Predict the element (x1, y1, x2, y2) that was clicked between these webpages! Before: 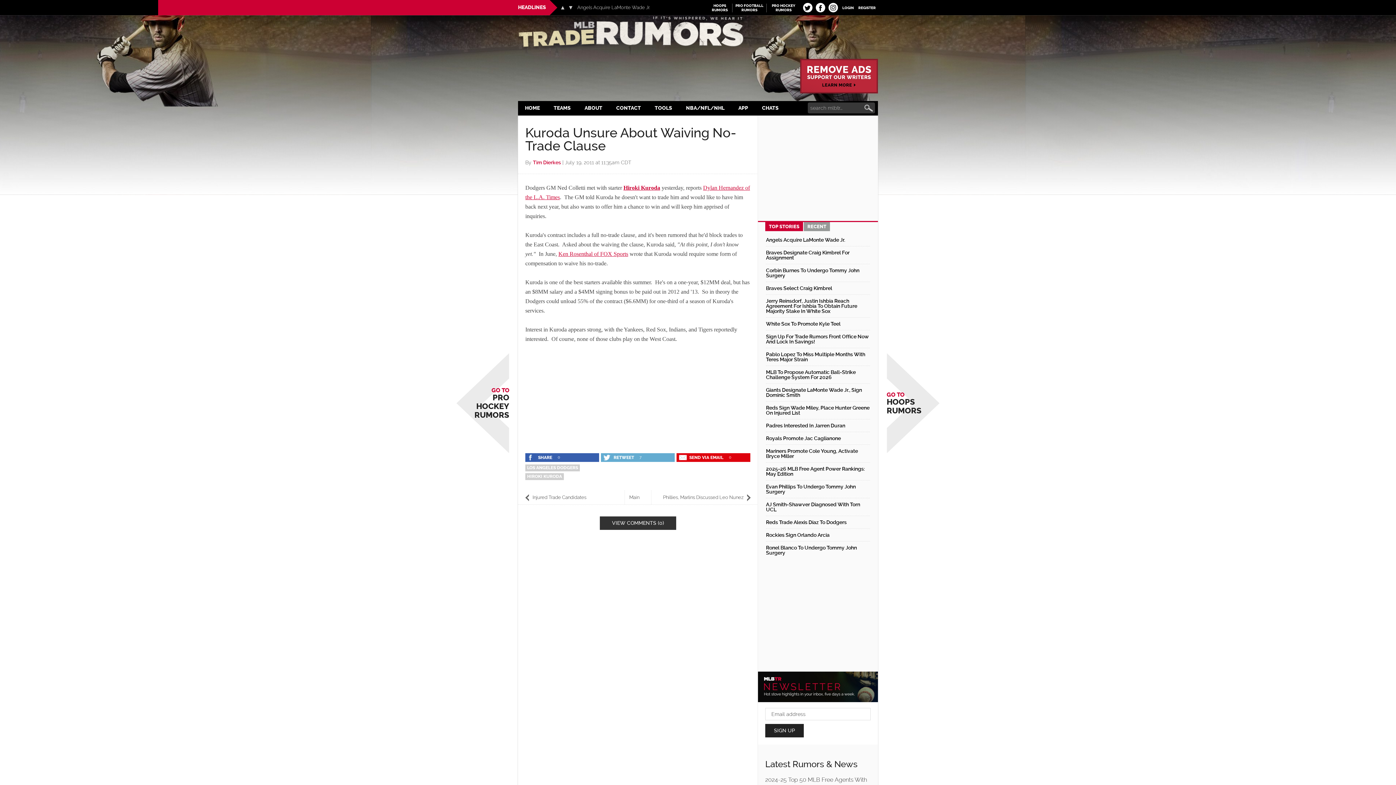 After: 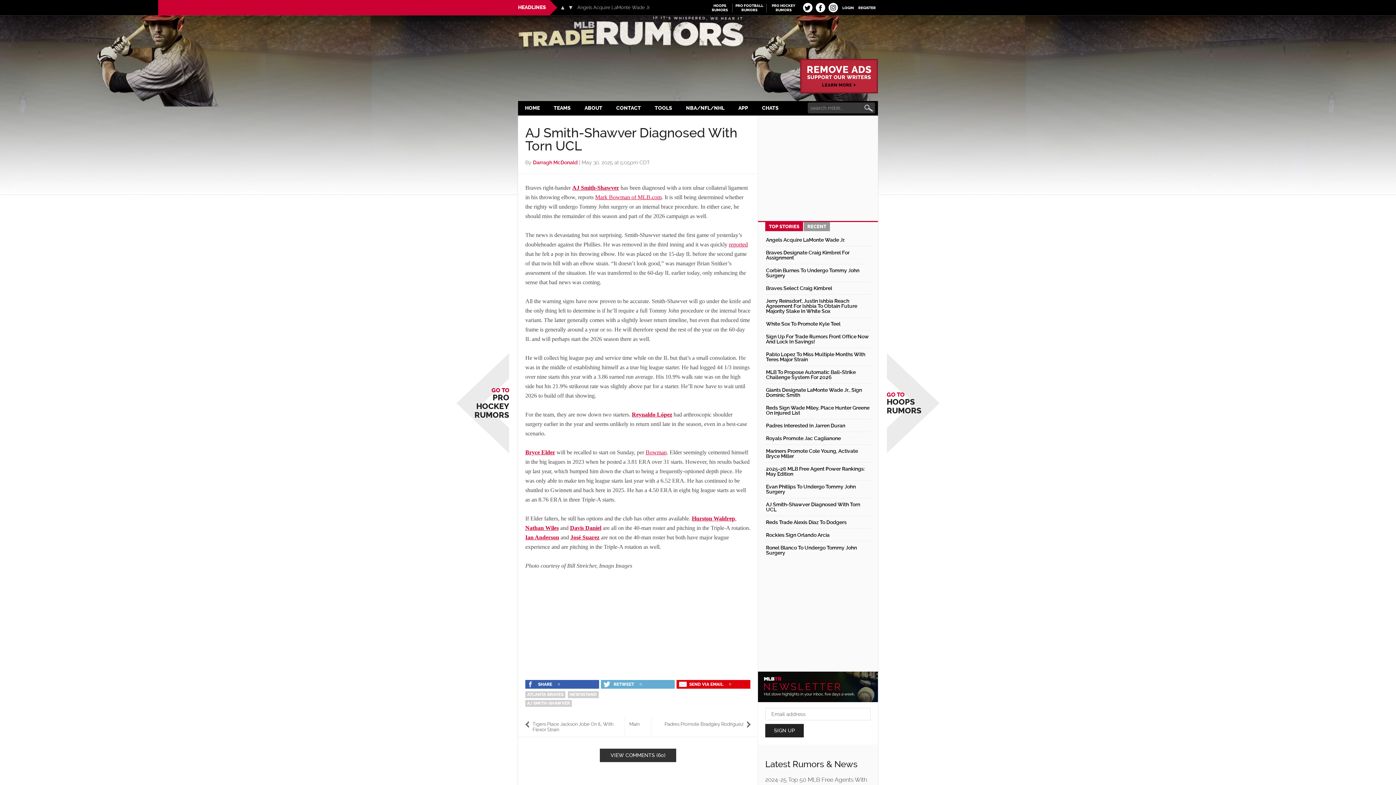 Action: bbox: (766, 501, 860, 512) label: AJ Smith-Shawver Diagnosed With Torn UCL